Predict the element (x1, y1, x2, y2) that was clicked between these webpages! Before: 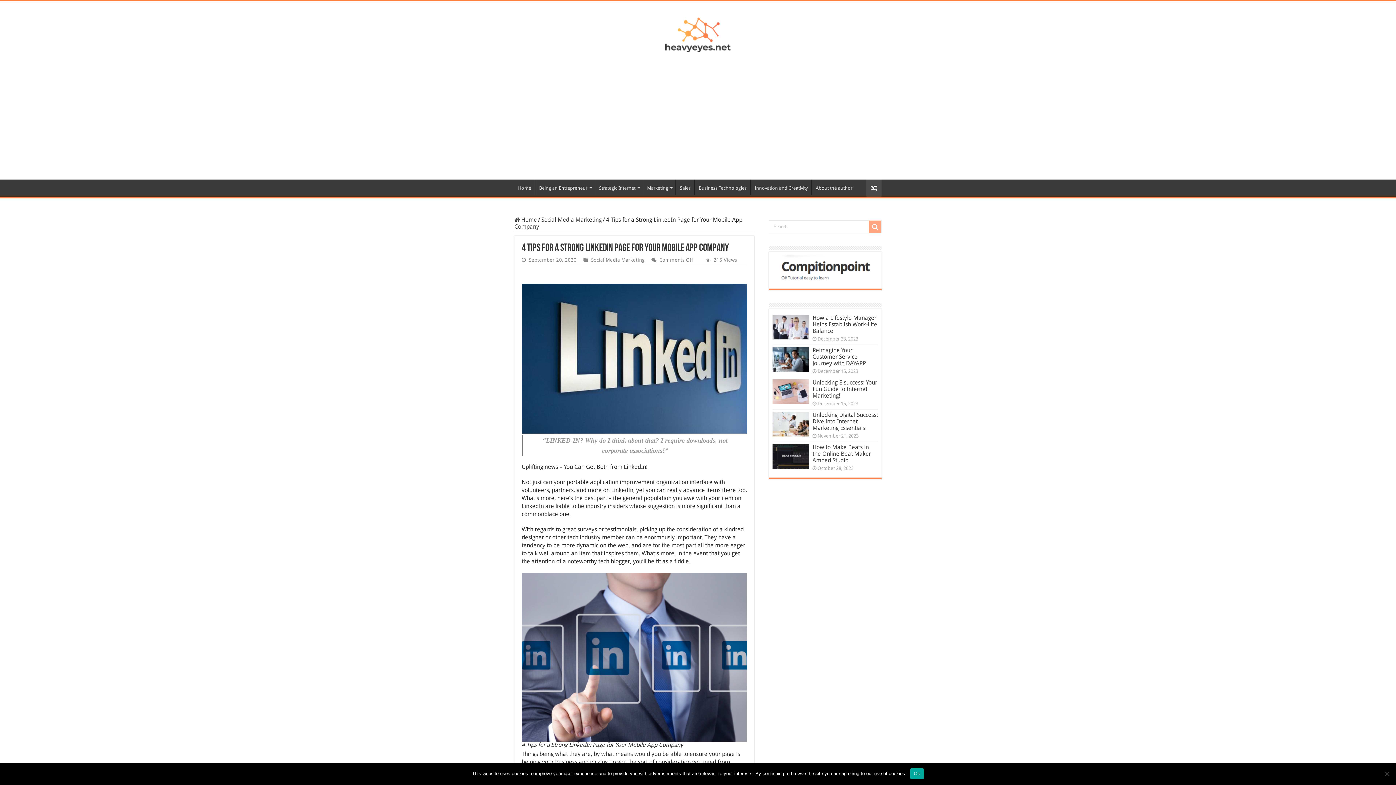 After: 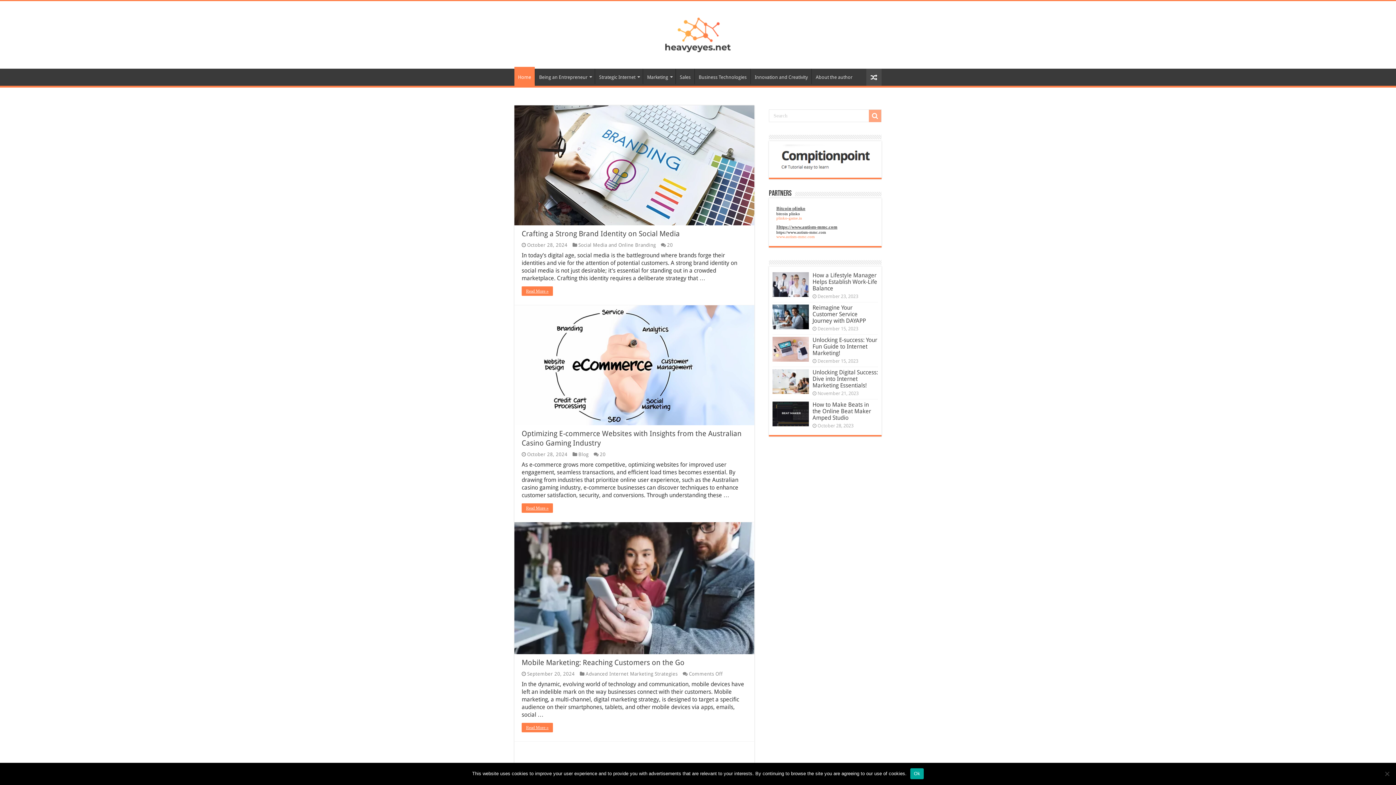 Action: bbox: (665, 24, 730, 42)